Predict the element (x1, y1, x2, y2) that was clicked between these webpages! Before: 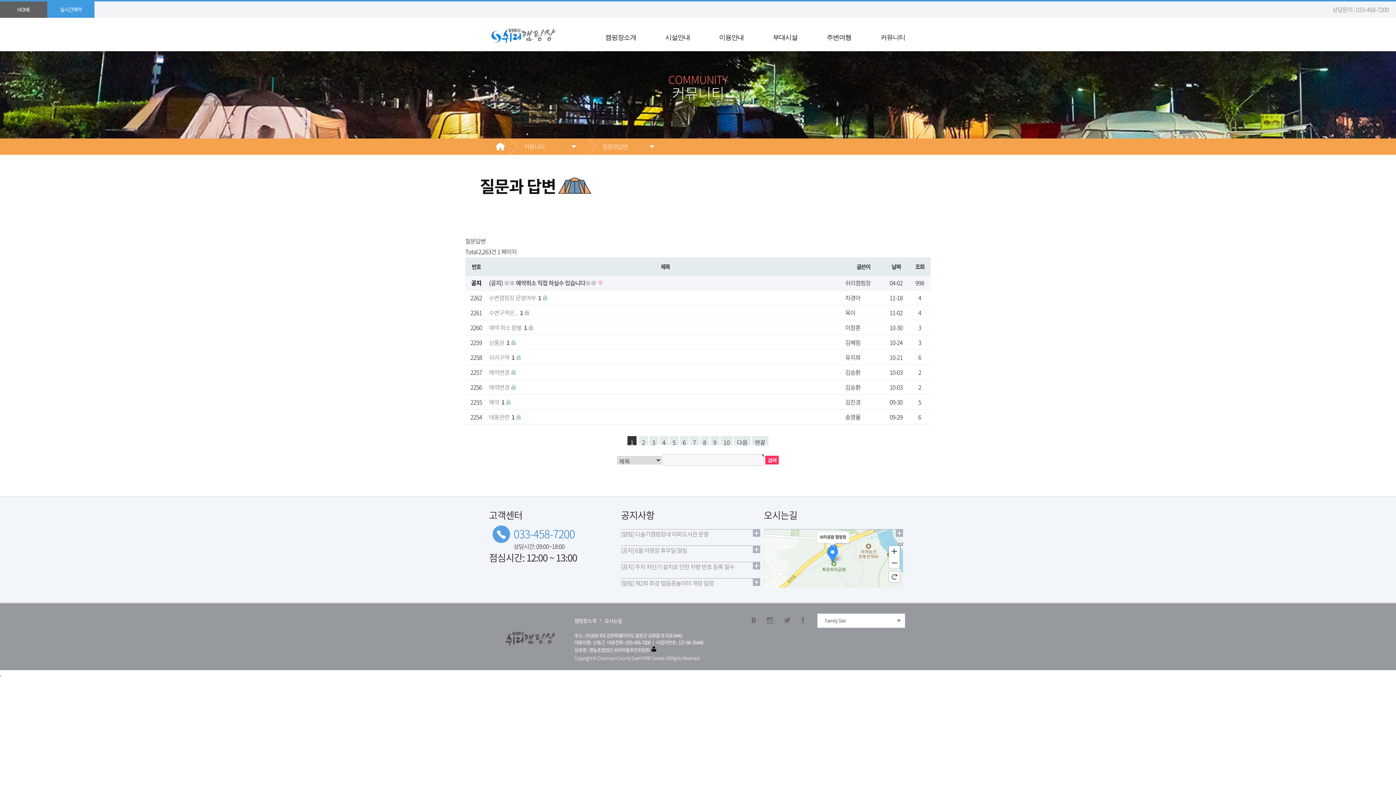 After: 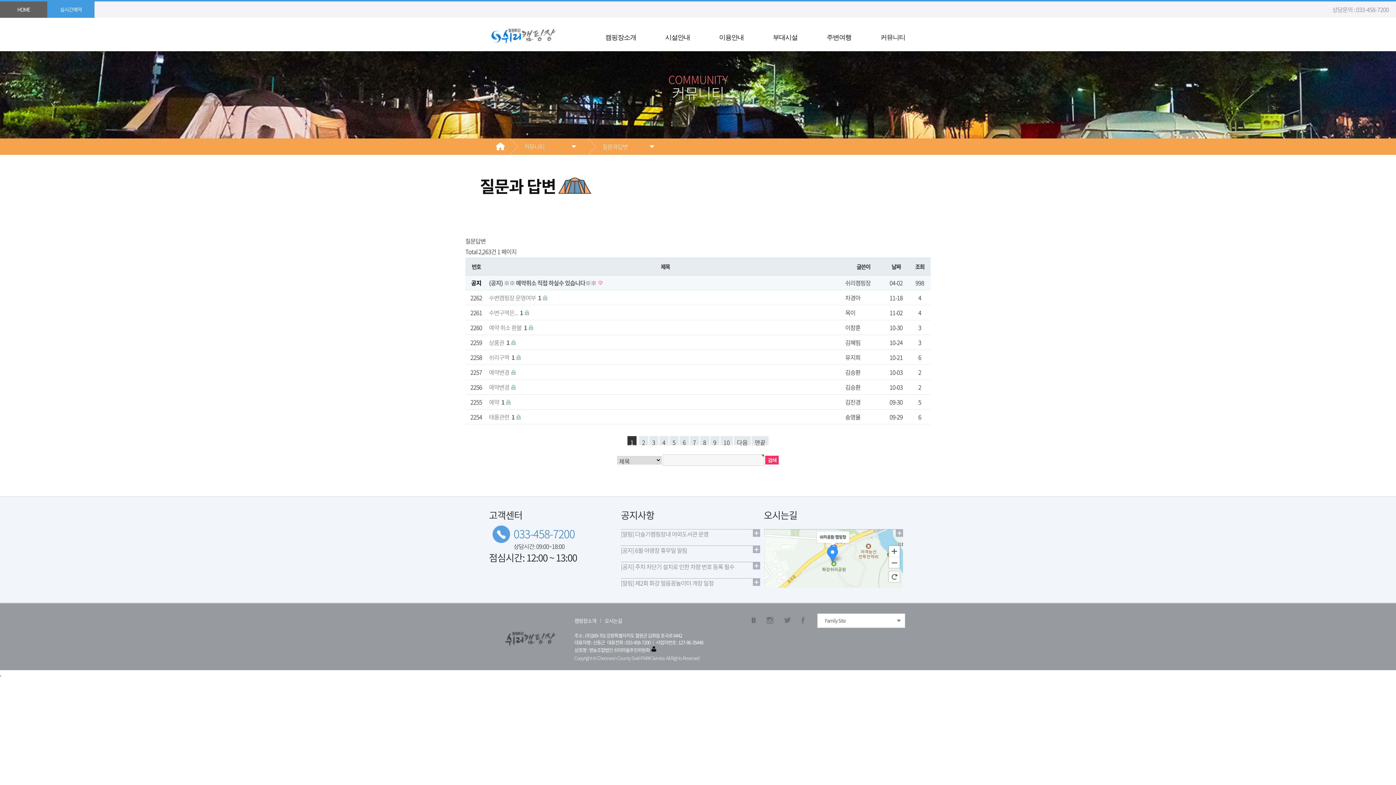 Action: bbox: (784, 614, 790, 623)